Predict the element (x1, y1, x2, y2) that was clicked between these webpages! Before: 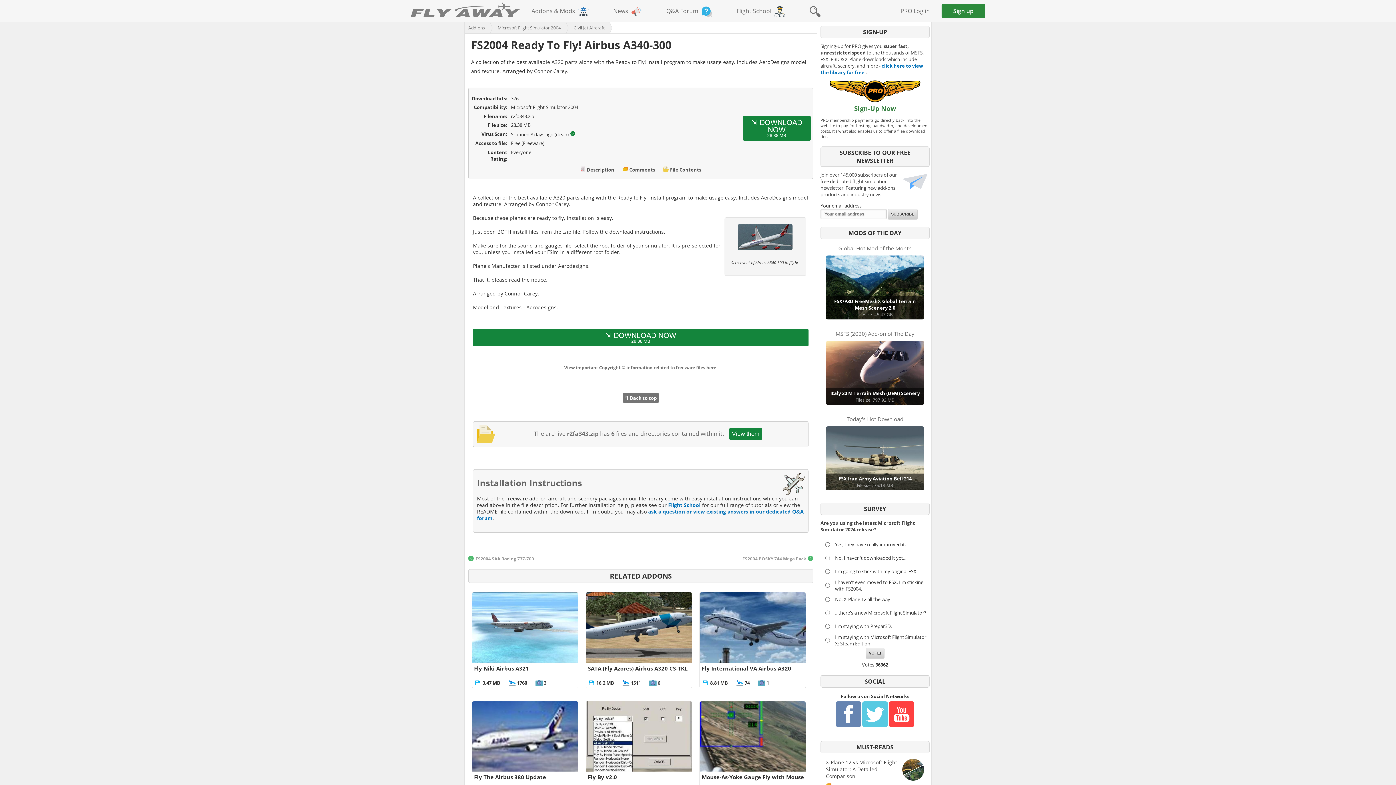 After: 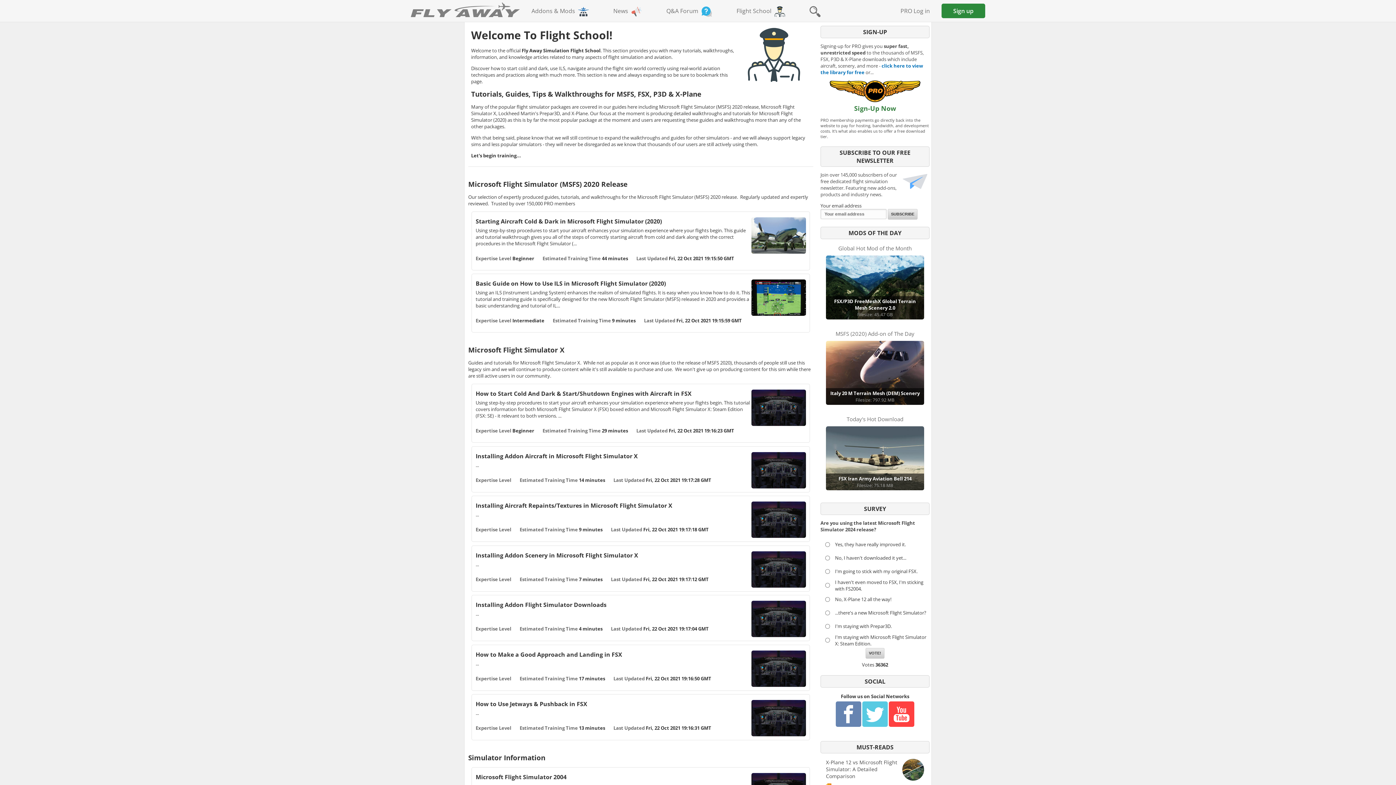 Action: label: Flight School bbox: (725, 0, 798, 21)